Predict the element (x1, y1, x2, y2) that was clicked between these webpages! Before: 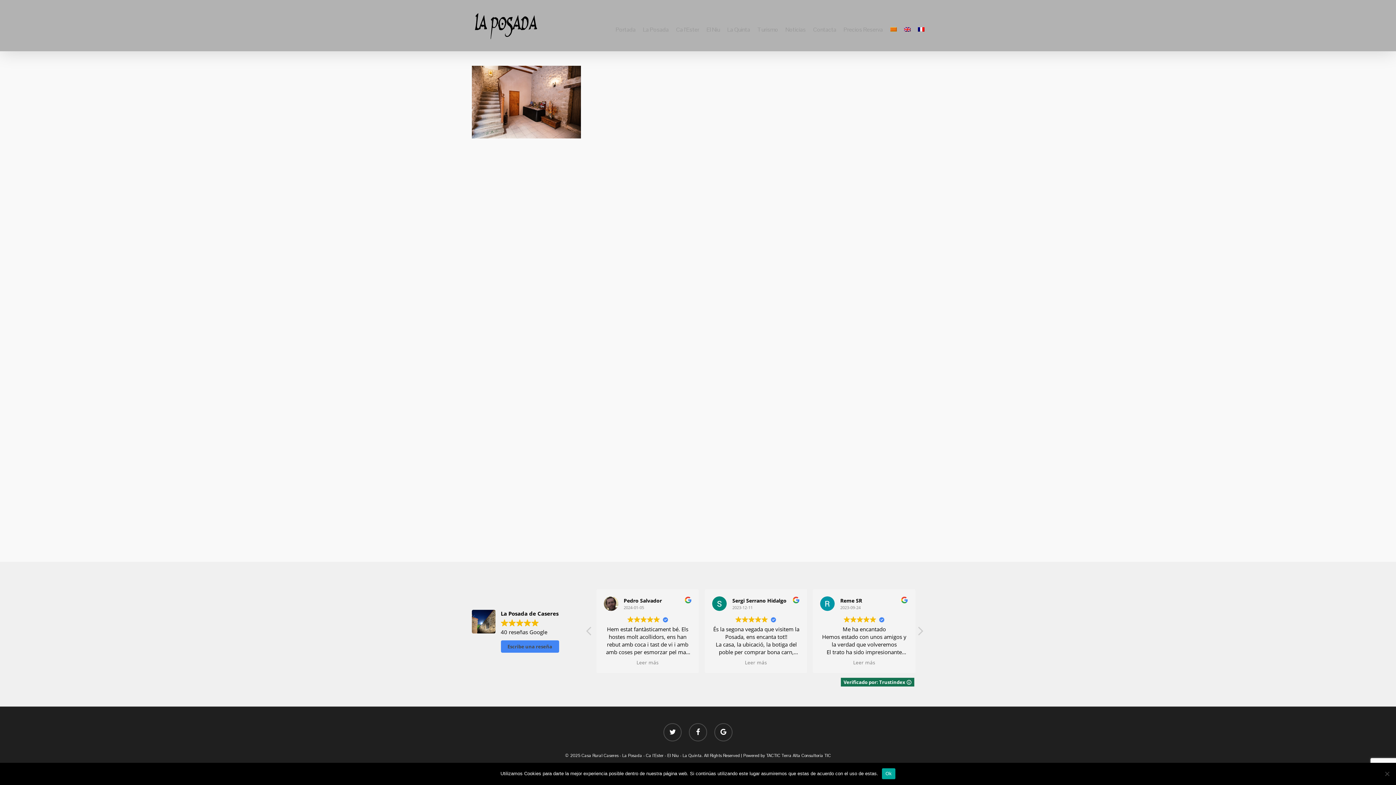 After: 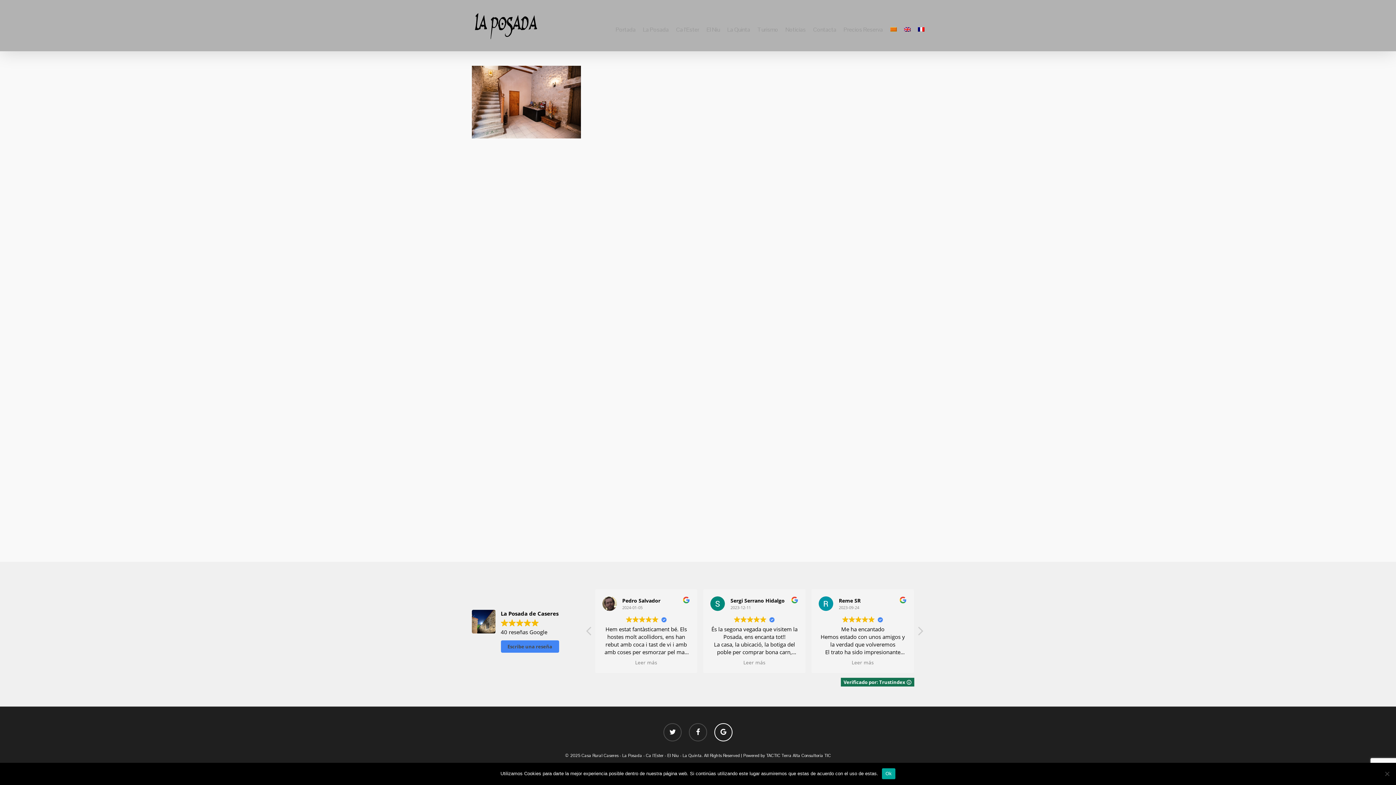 Action: label: google-plus bbox: (714, 723, 732, 741)